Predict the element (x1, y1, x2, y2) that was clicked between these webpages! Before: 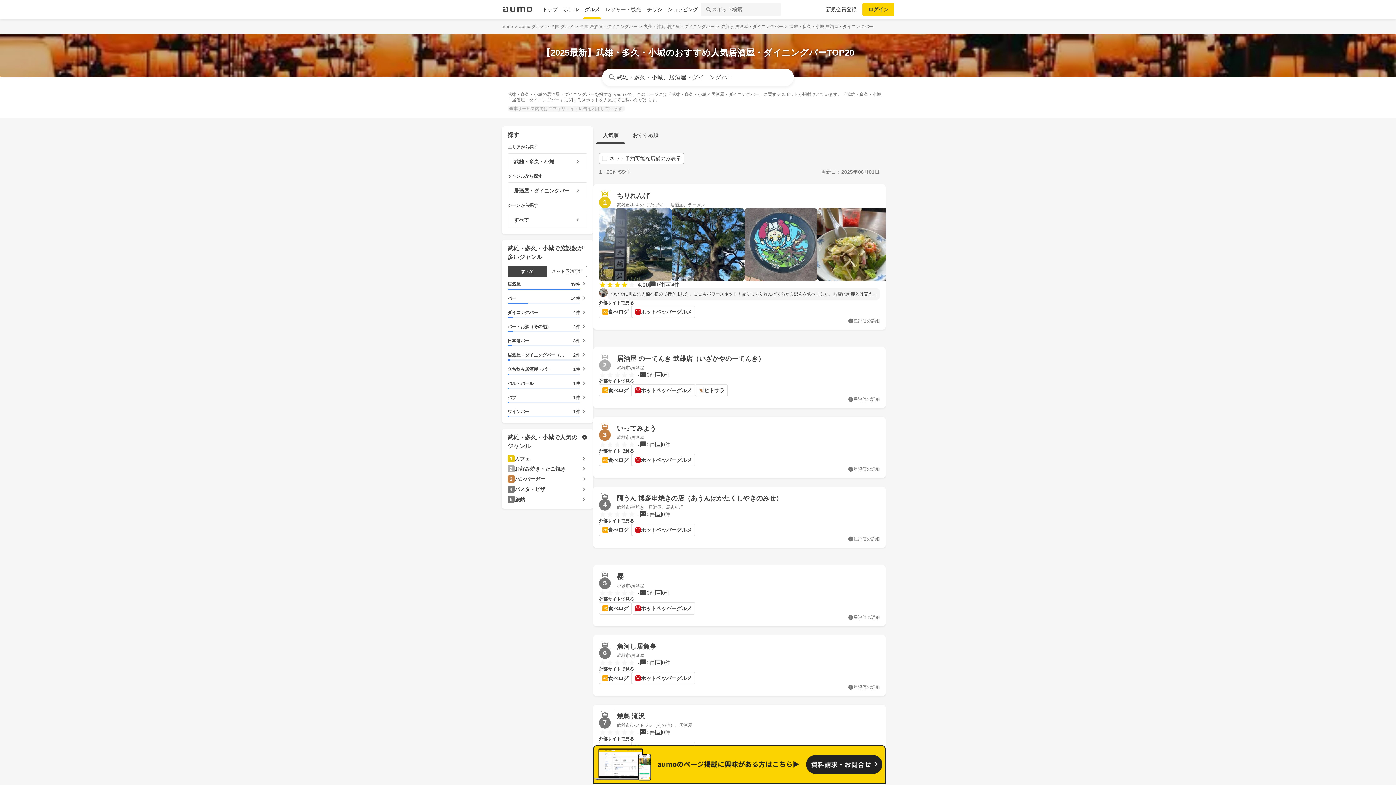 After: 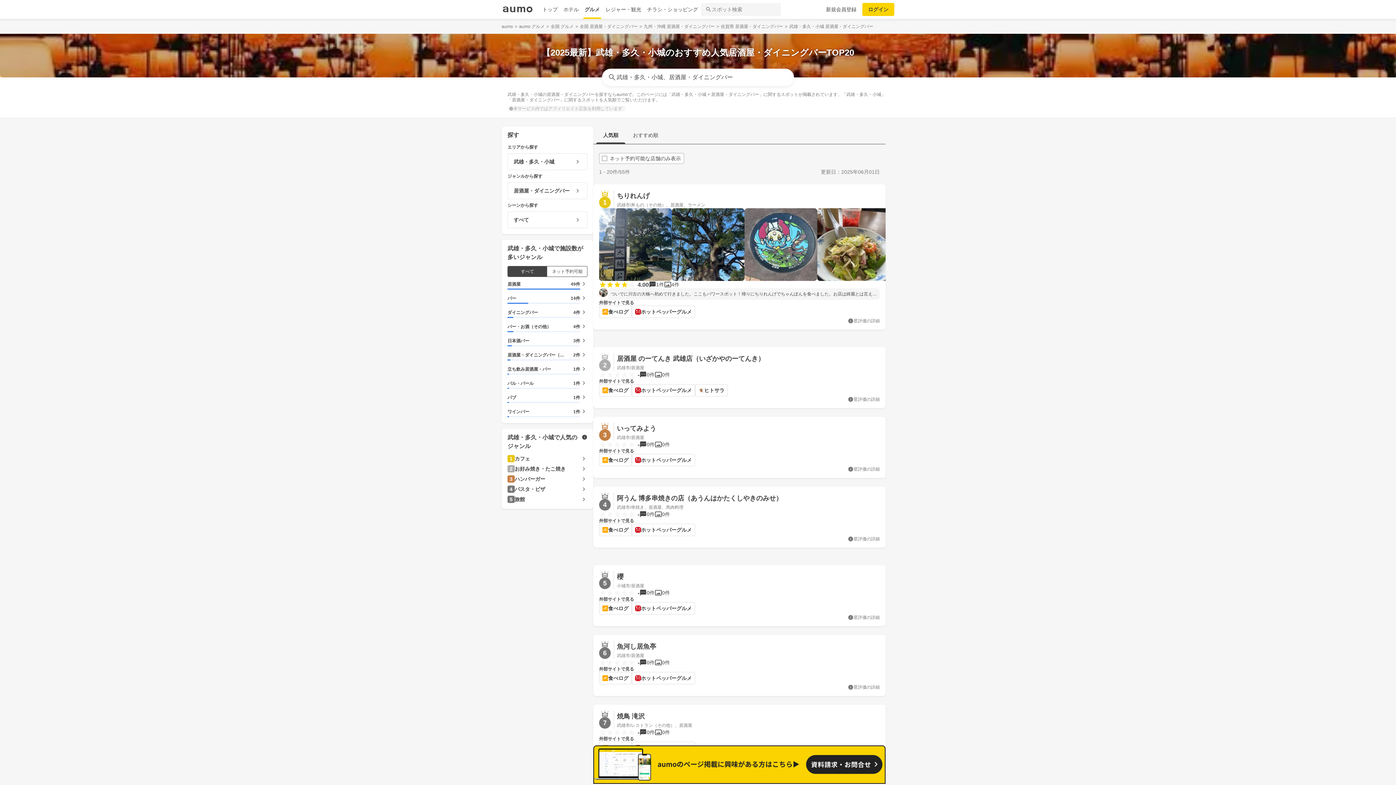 Action: label: 食べログ bbox: (599, 602, 632, 614)